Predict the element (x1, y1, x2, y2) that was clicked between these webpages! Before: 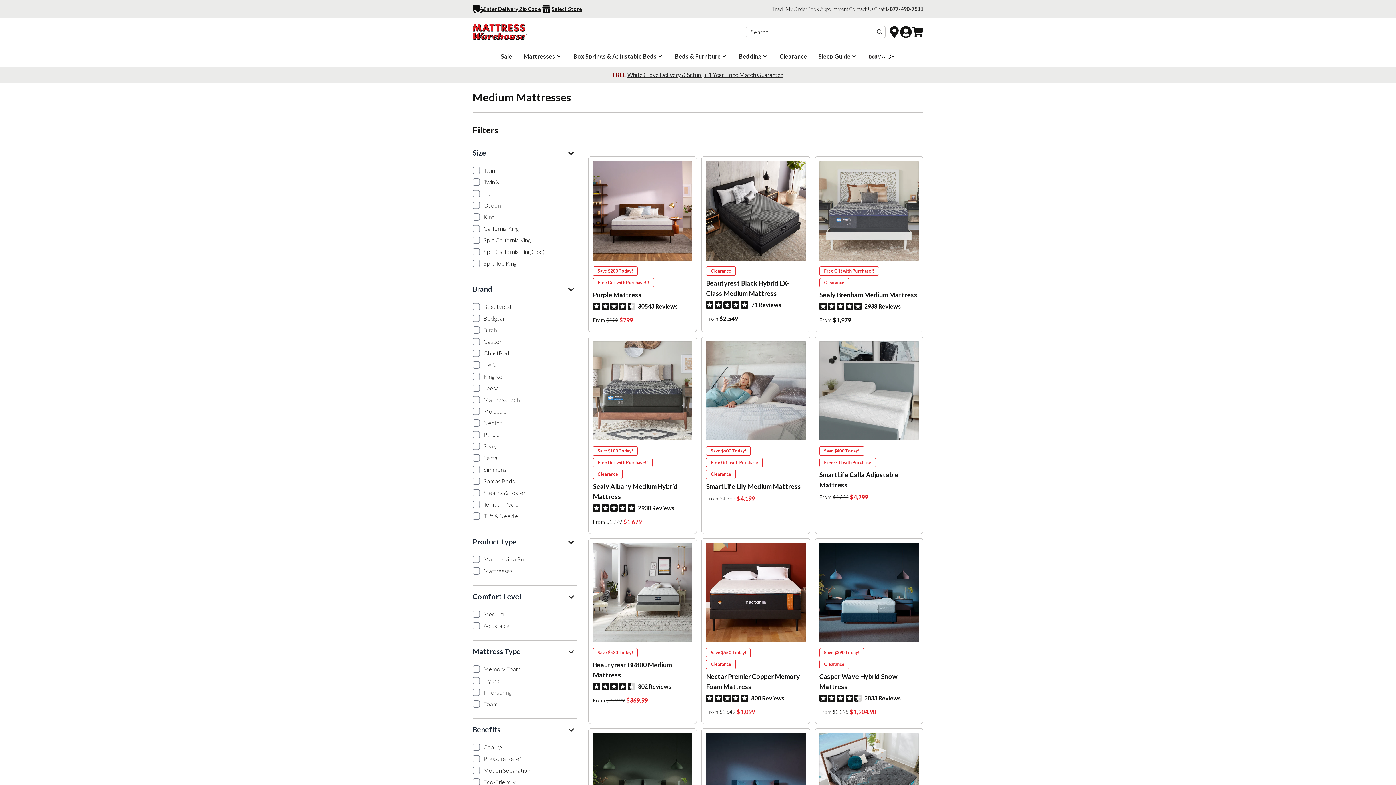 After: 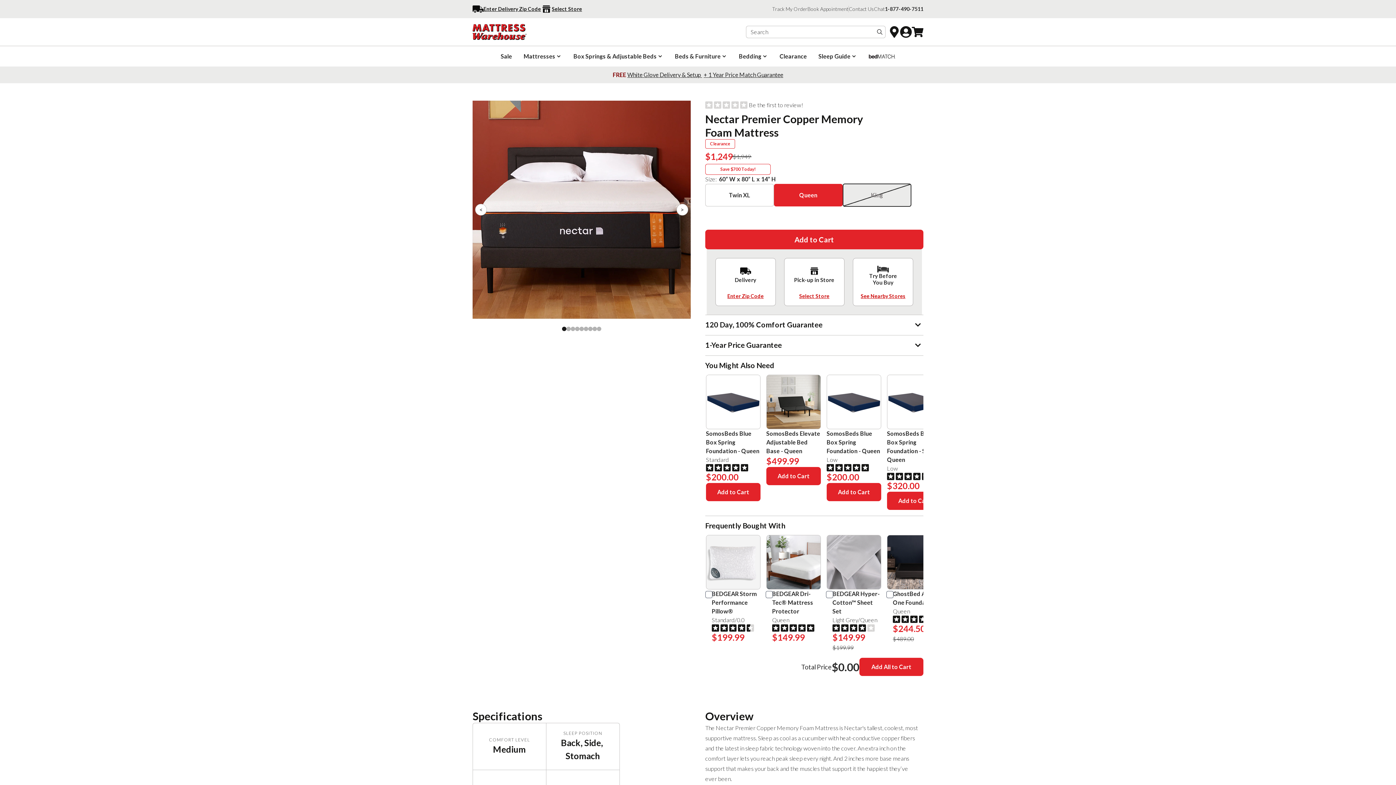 Action: bbox: (701, 538, 810, 724) label: Save $550 Today!
Clearance
Nectar Premier Copper Memory Foam Mattress
800 Reviews
From
$1,649
$1,099